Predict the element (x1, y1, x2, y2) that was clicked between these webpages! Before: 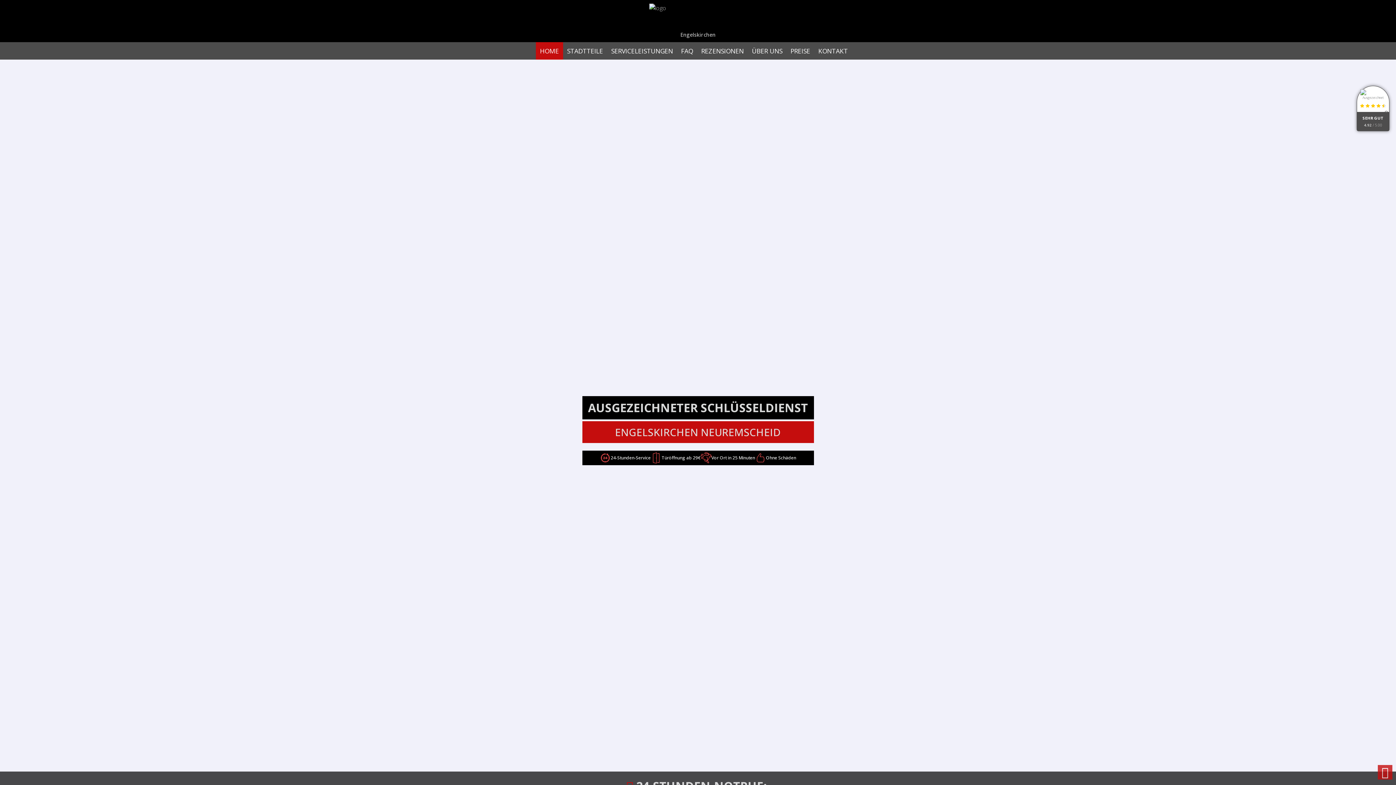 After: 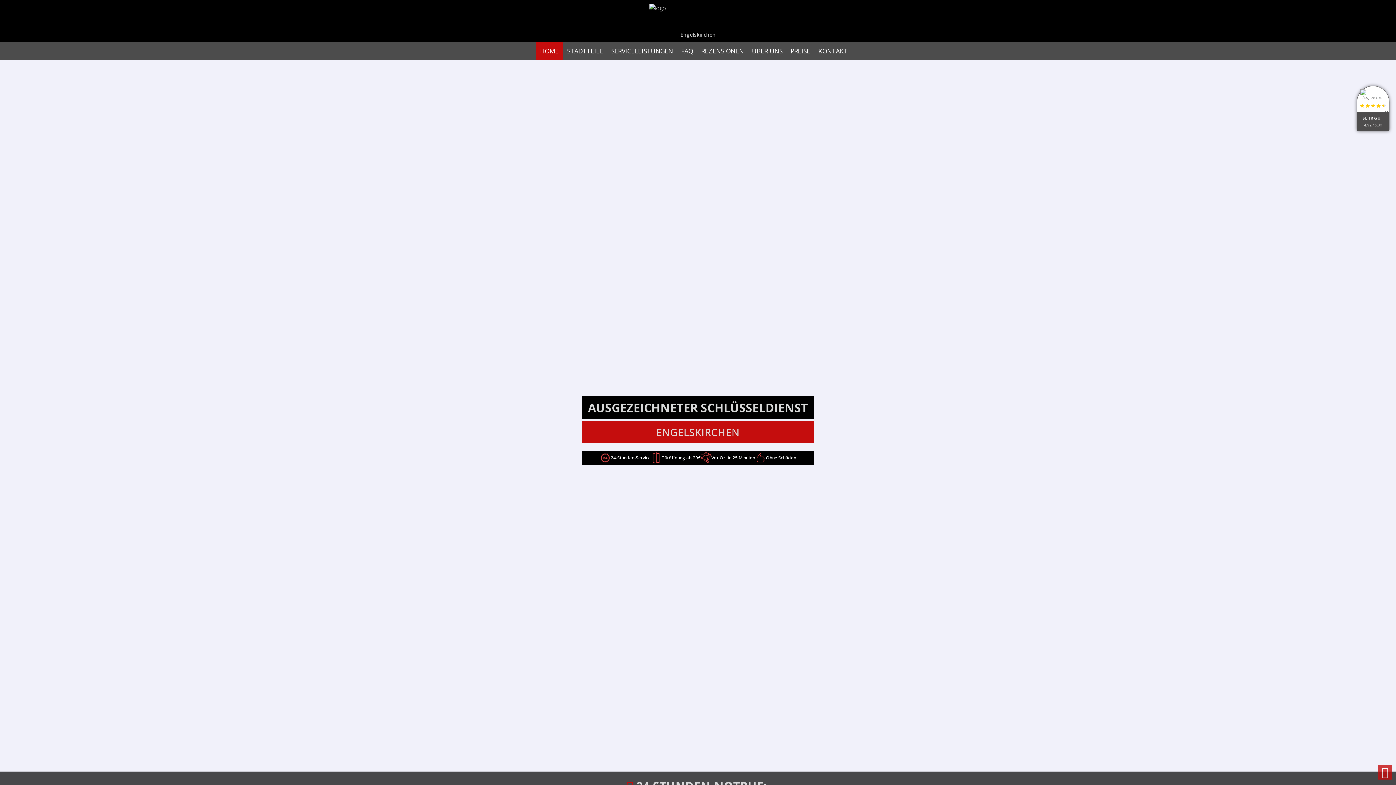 Action: label: HOME bbox: (536, 42, 563, 59)